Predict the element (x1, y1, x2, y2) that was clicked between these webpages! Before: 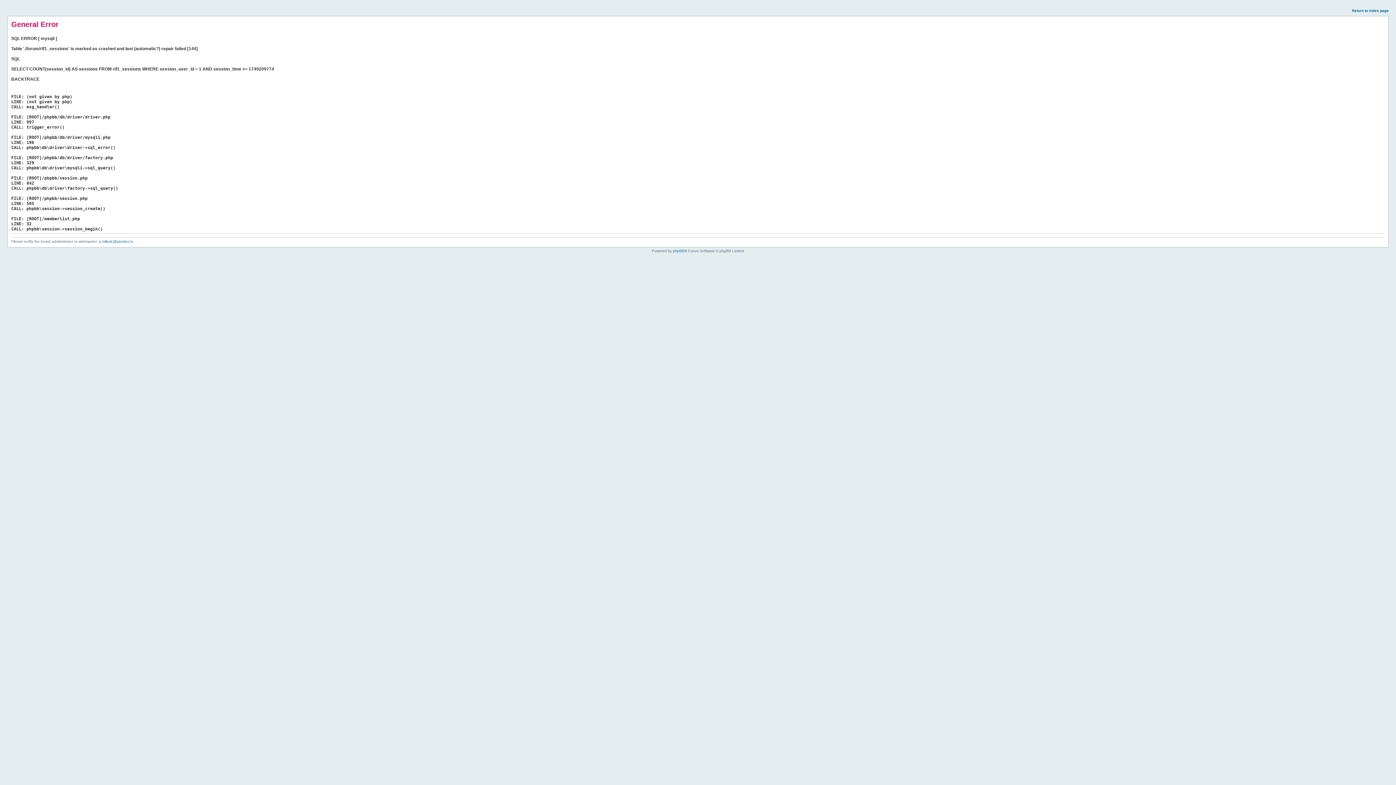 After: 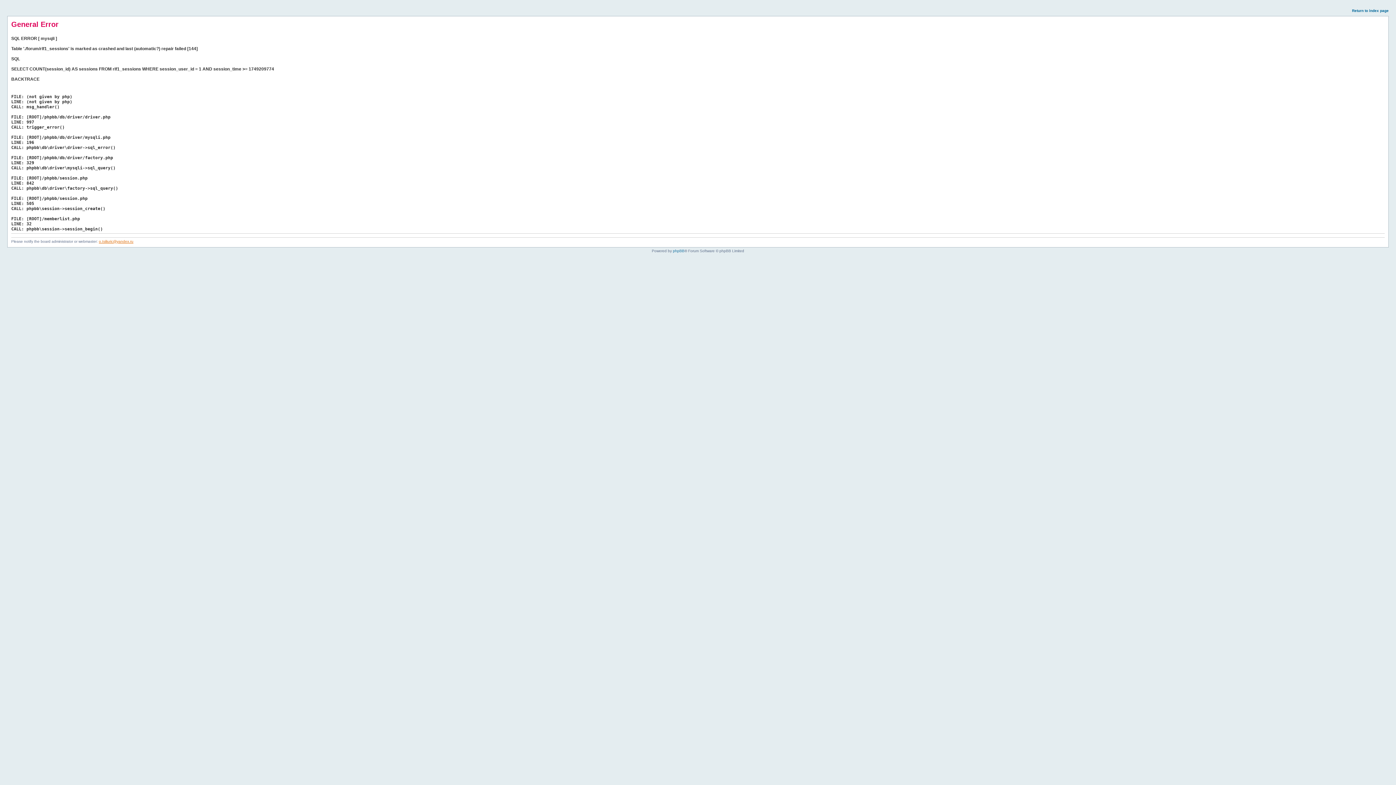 Action: bbox: (98, 239, 133, 243) label: o.tsiliuric@yandex.ru